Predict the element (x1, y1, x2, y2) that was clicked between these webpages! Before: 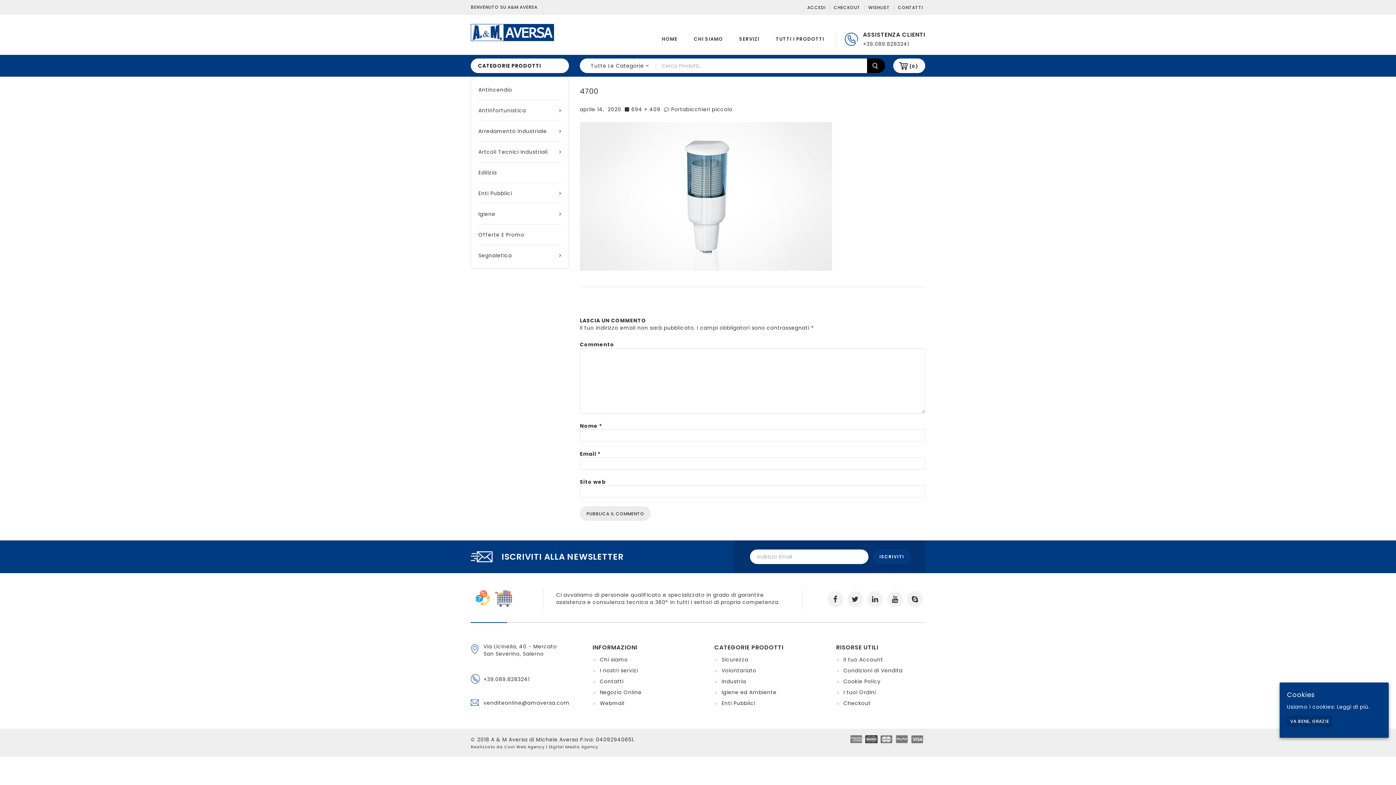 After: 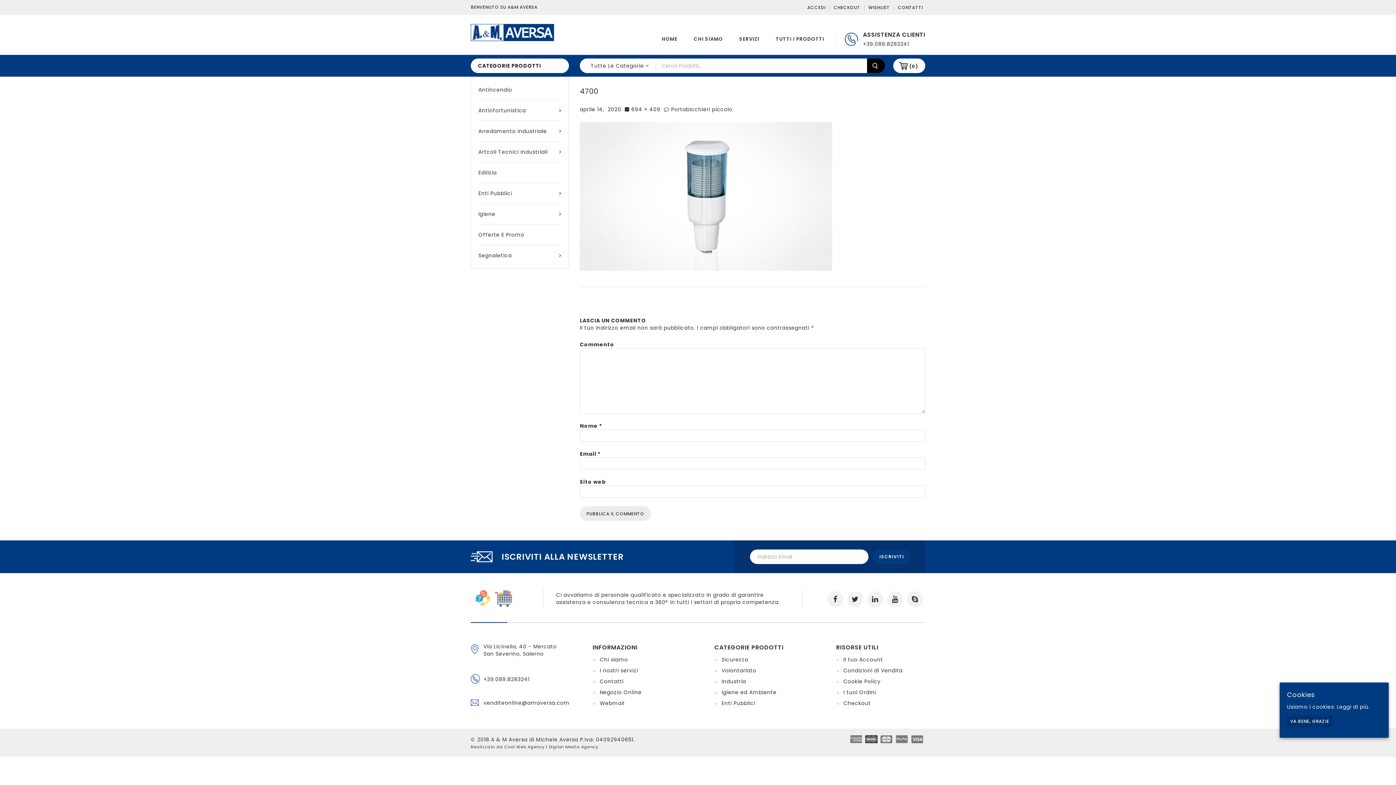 Action: bbox: (1337, 703, 1370, 711) label: Leggi di più.